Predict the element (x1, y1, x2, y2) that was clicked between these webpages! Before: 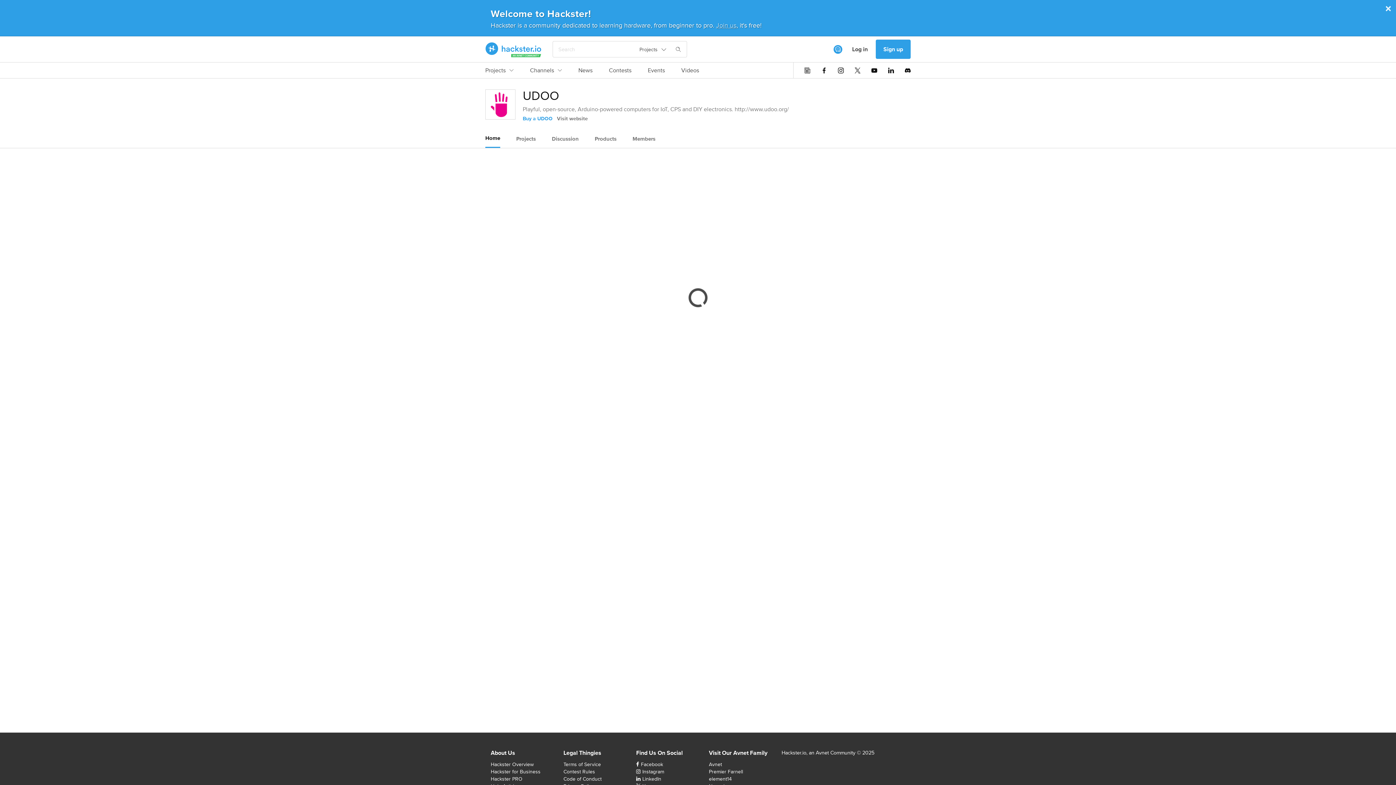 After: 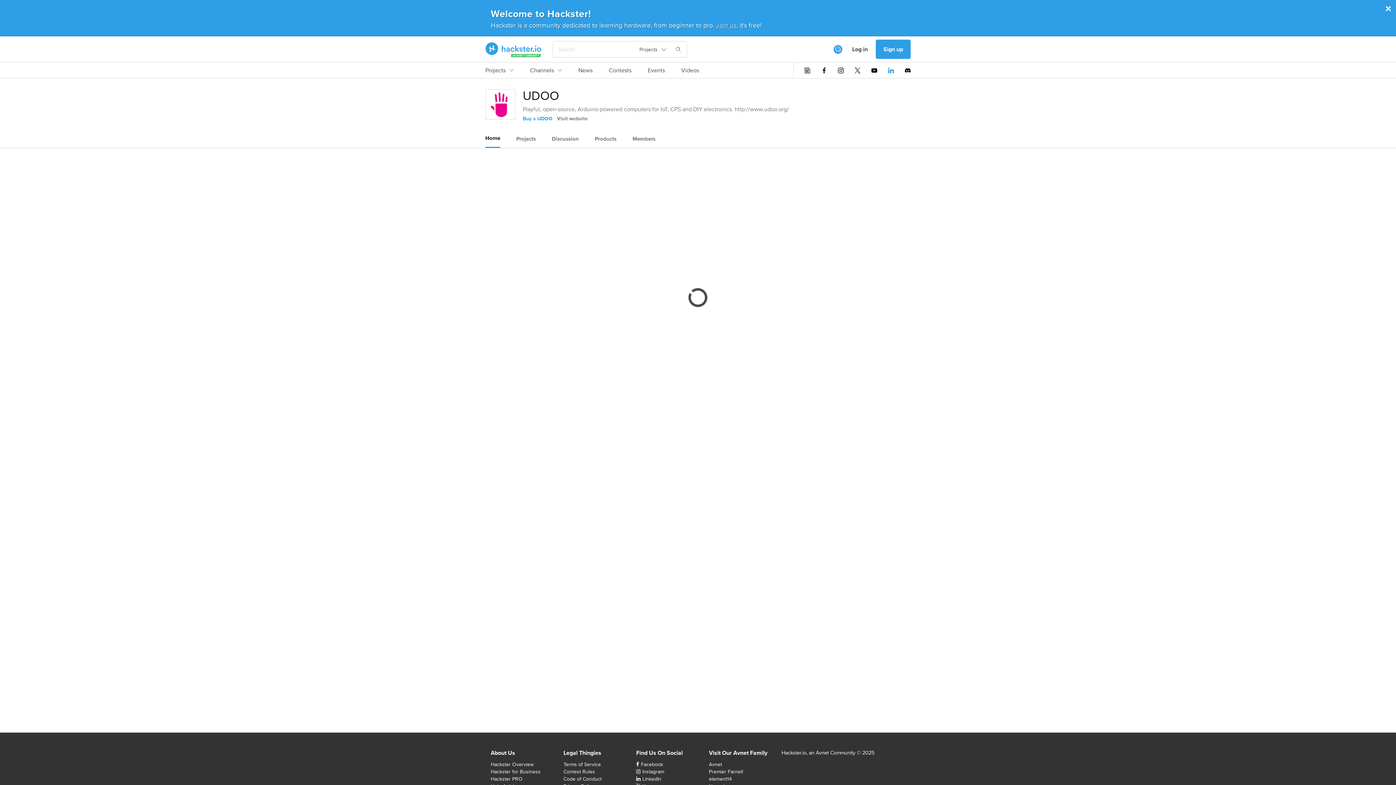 Action: bbox: (888, 67, 894, 73)